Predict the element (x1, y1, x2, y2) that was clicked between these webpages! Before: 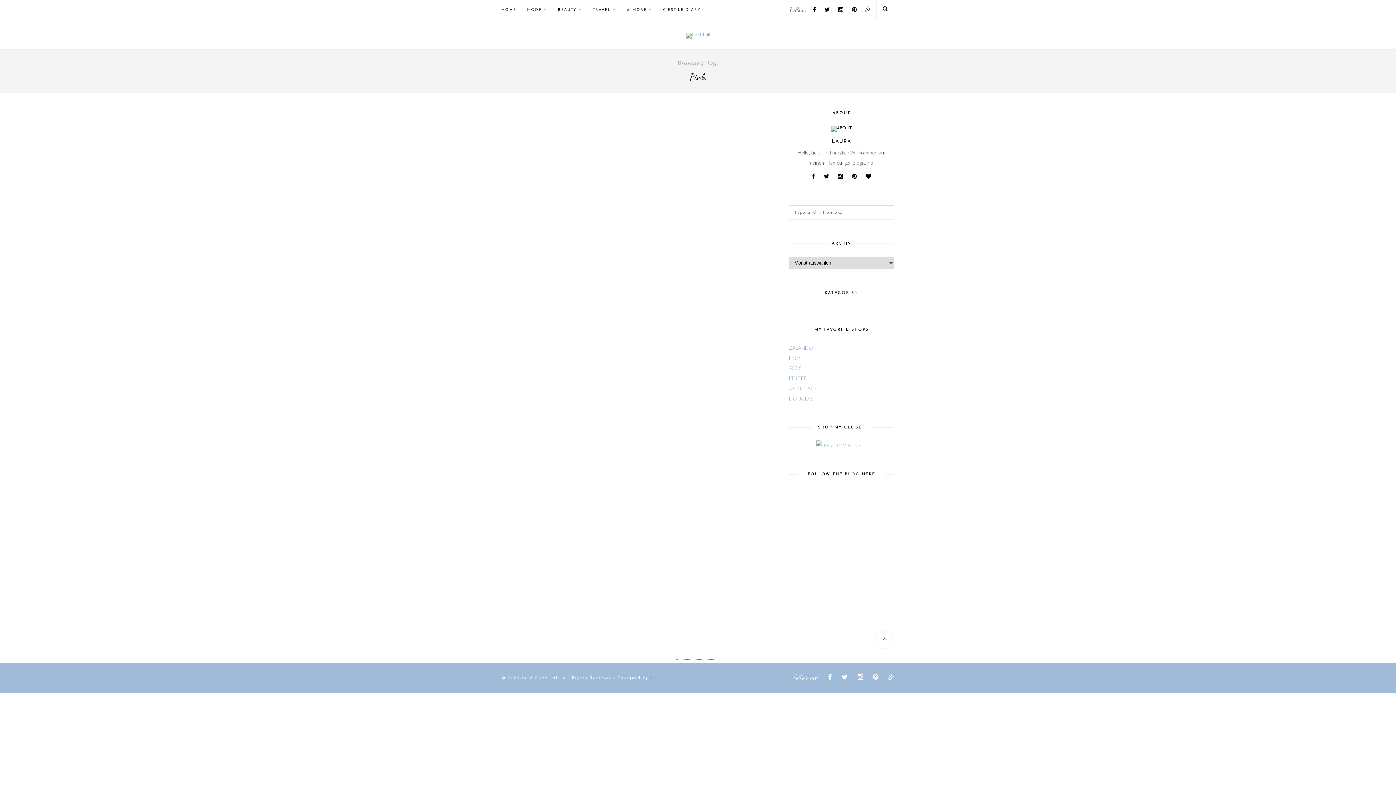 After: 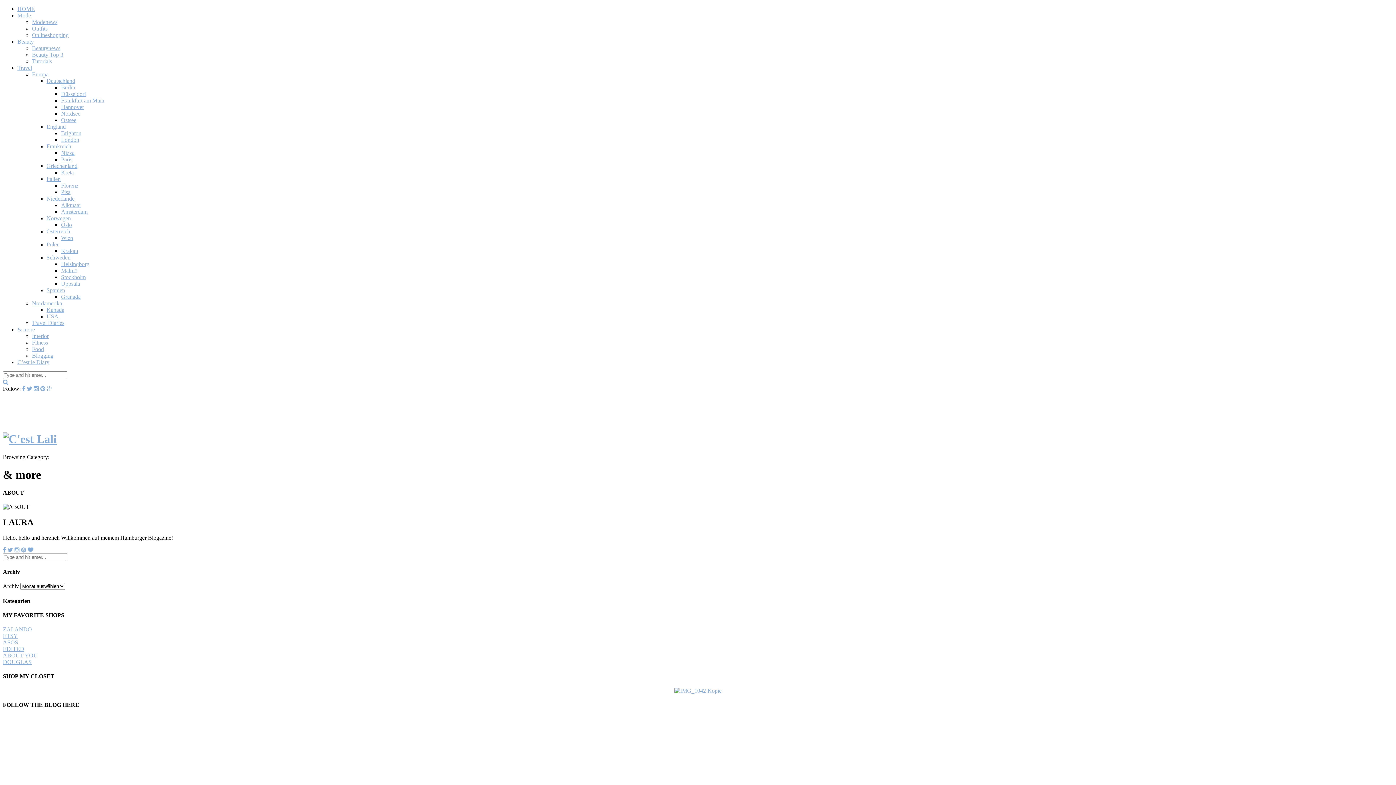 Action: bbox: (627, 0, 652, 19) label: & MORE